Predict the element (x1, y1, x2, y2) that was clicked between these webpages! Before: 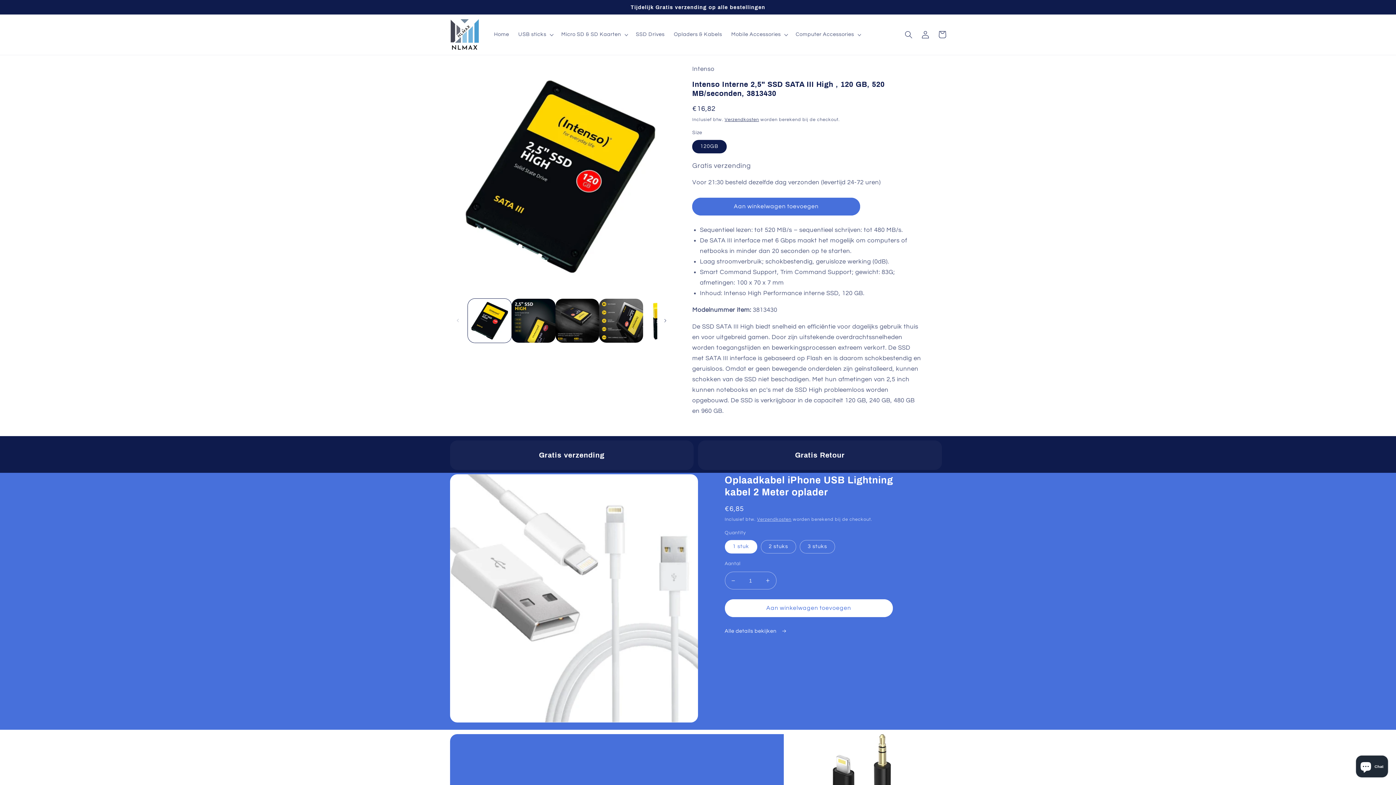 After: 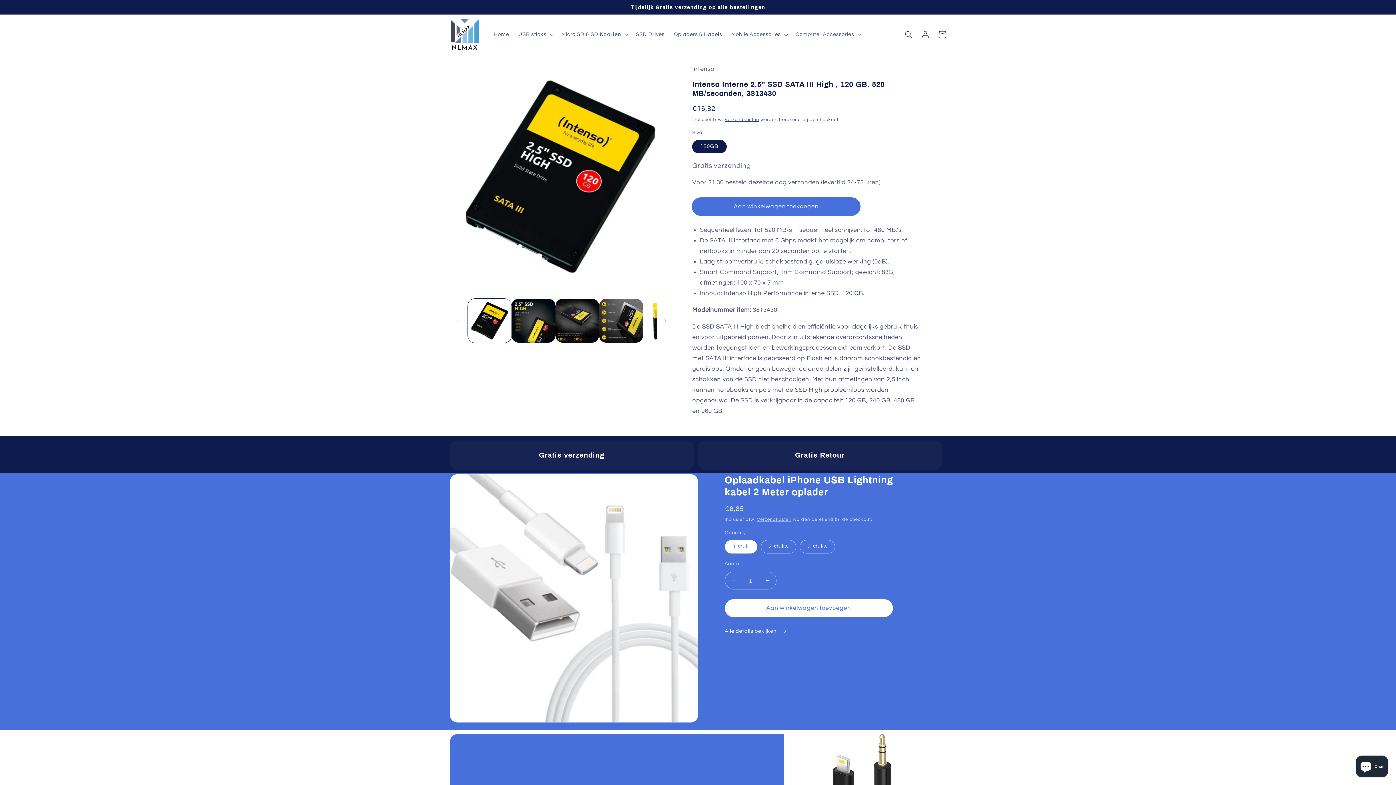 Action: label: Aan winkelwagen toevoegen bbox: (692, 197, 860, 215)